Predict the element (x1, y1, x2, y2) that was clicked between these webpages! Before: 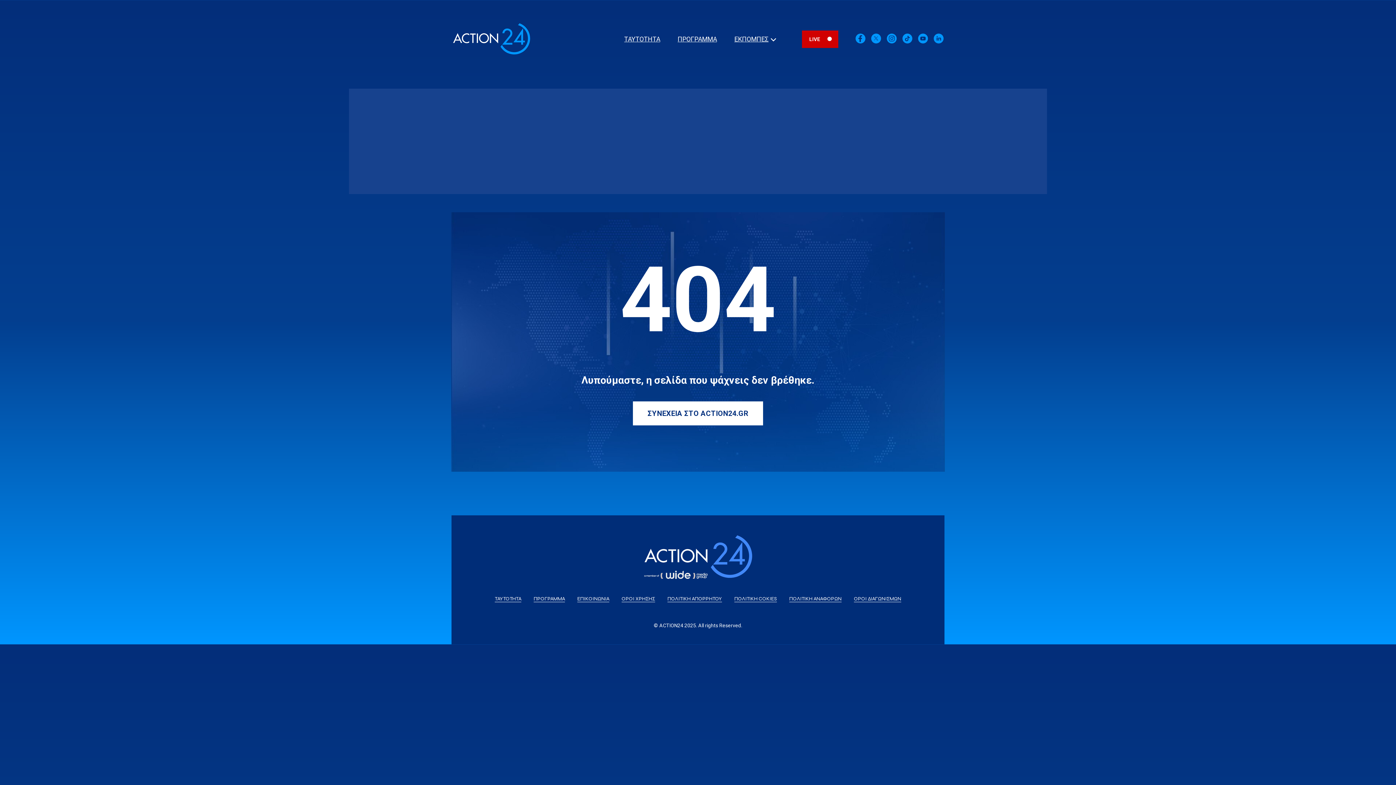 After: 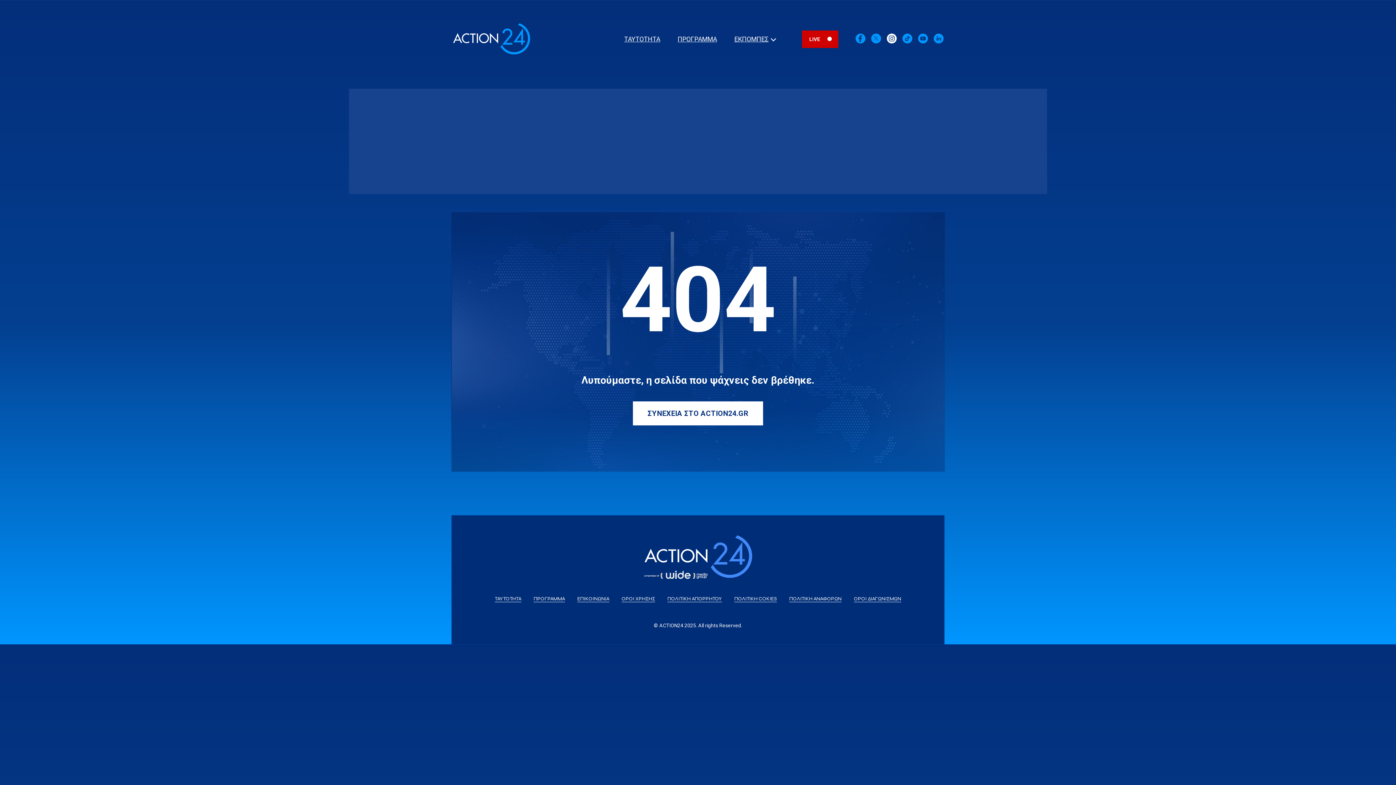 Action: bbox: (886, 39, 897, 45)